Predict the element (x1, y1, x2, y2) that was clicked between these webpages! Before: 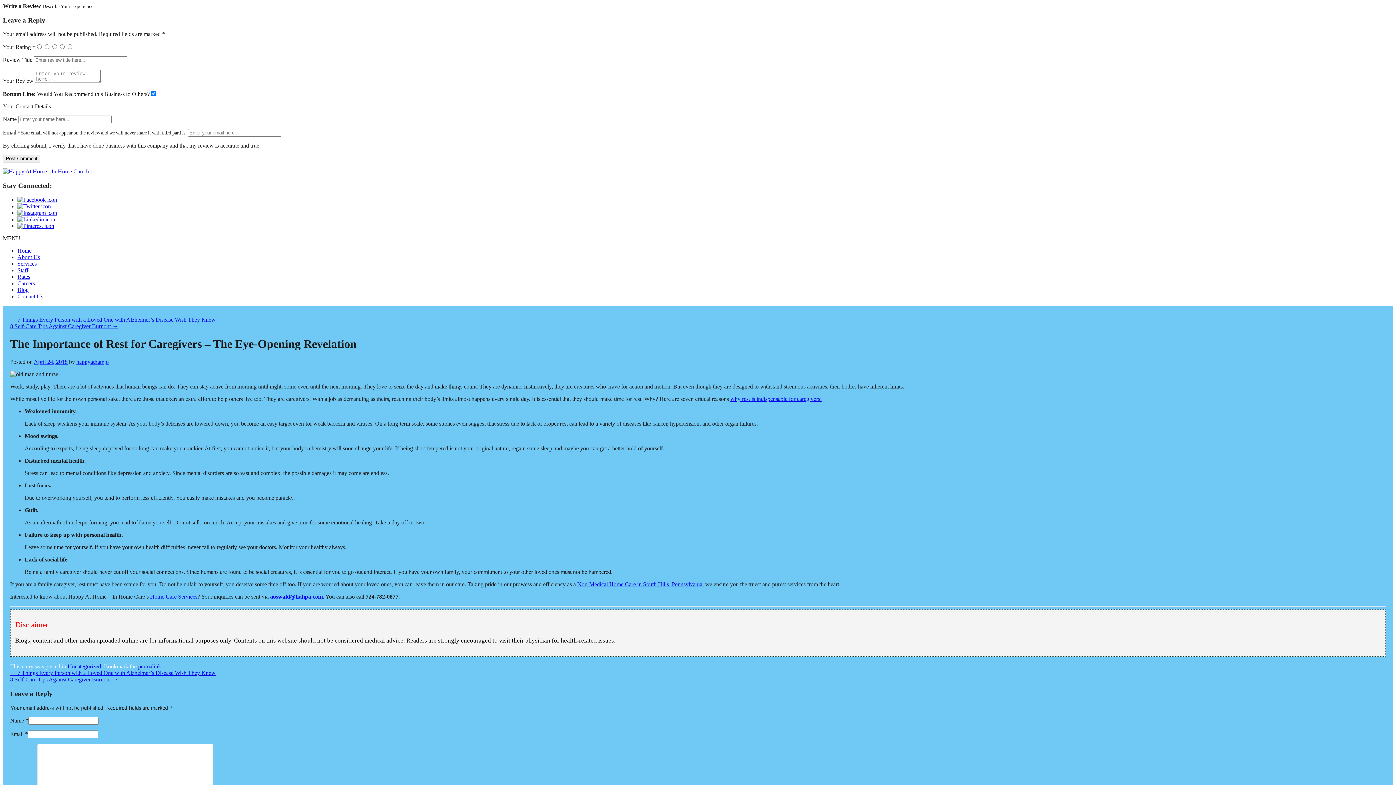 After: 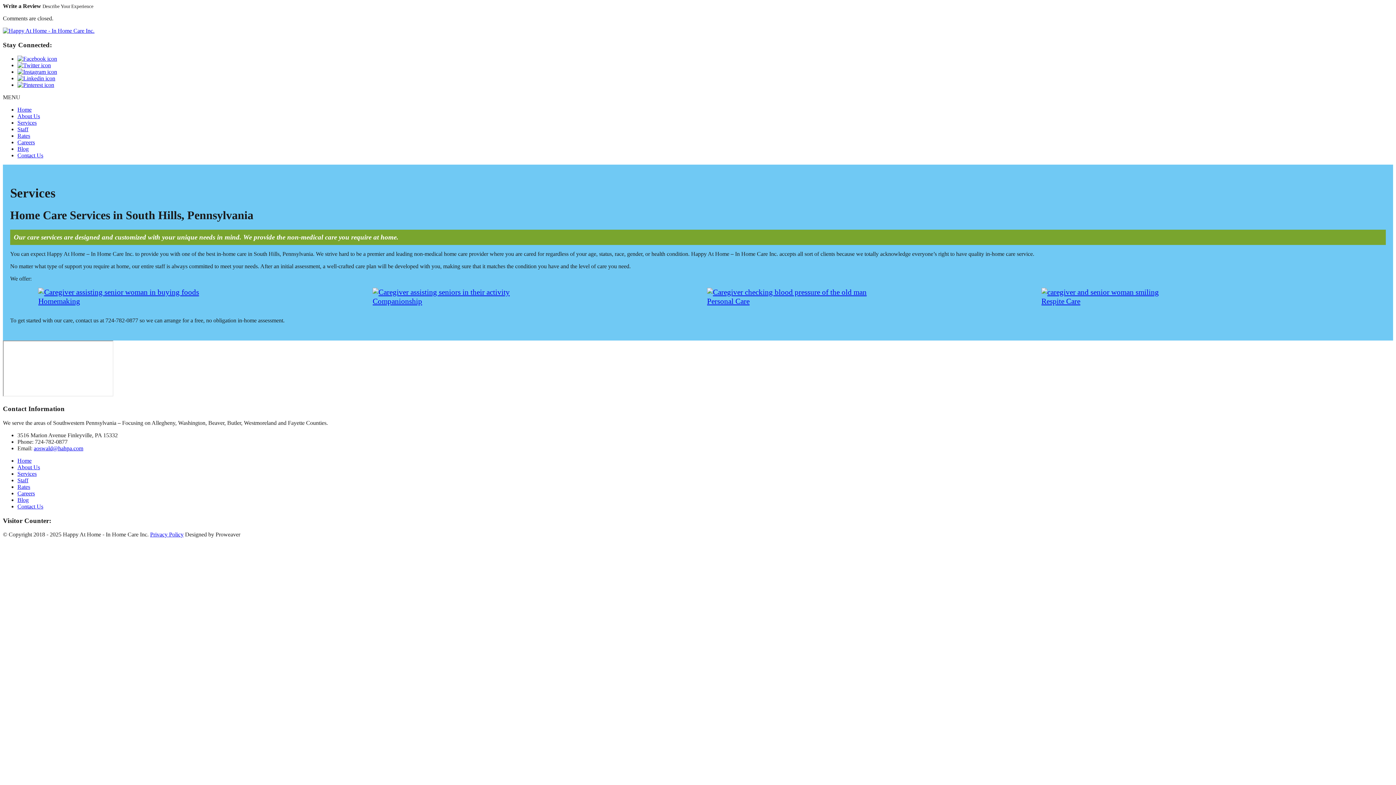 Action: bbox: (17, 260, 36, 266) label: Services